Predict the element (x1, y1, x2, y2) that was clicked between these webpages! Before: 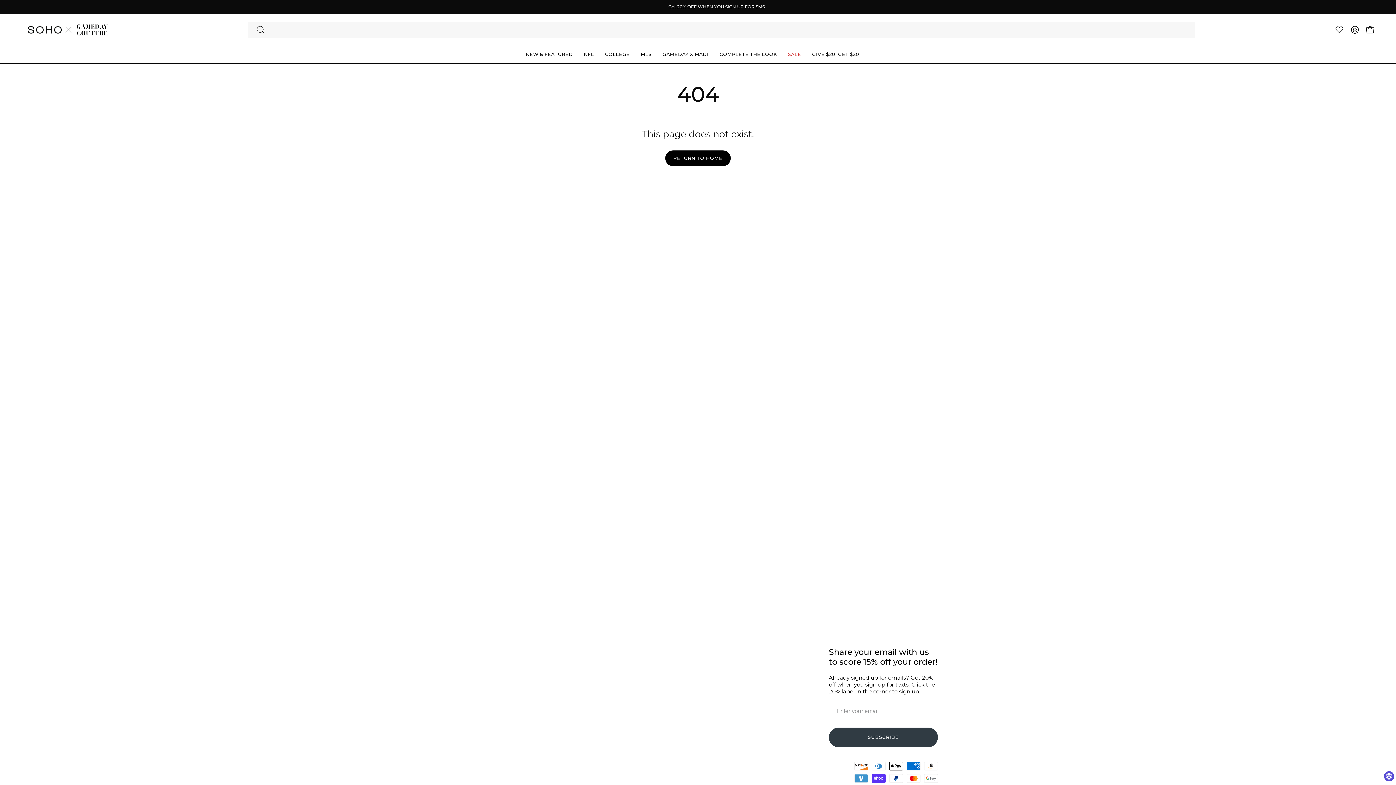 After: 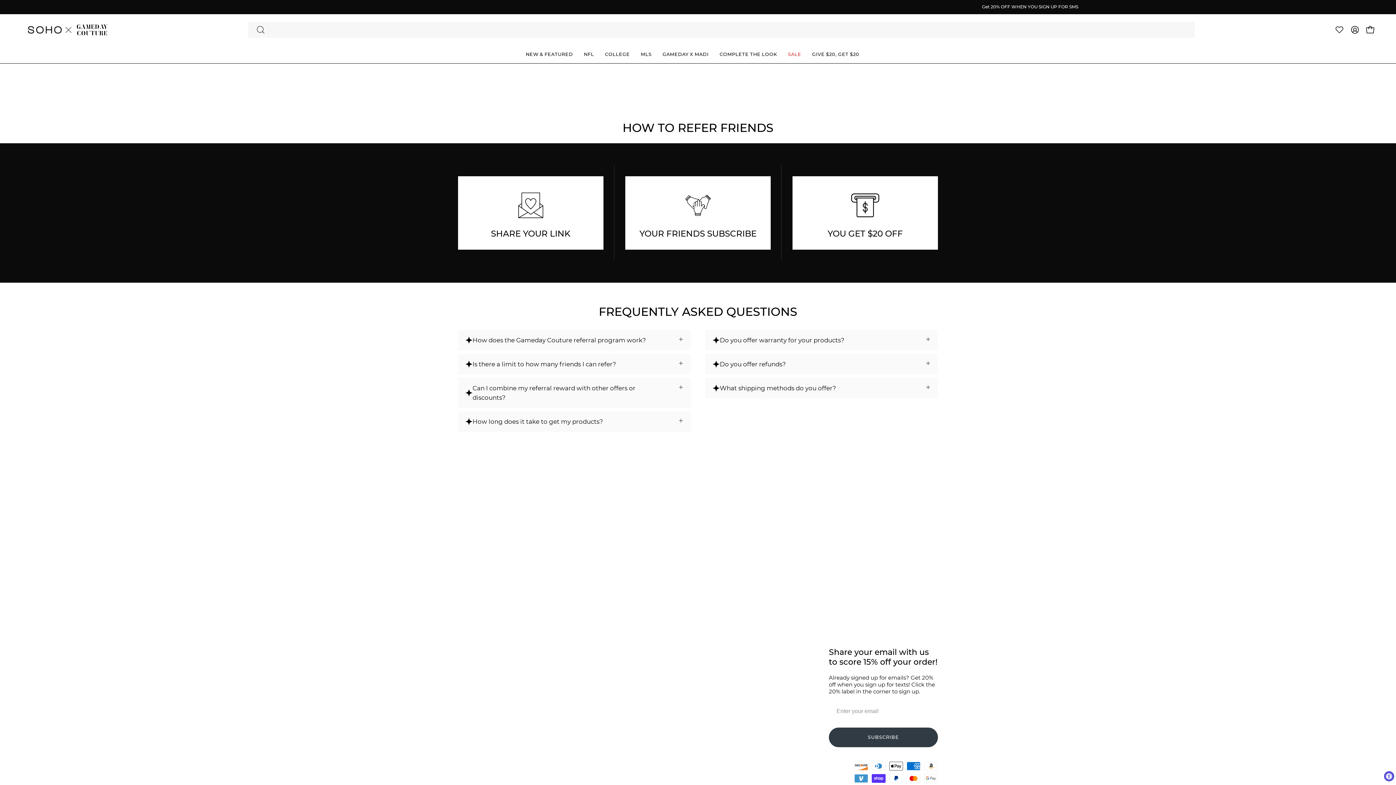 Action: bbox: (806, 45, 865, 63) label: GIVE $20, GET $20